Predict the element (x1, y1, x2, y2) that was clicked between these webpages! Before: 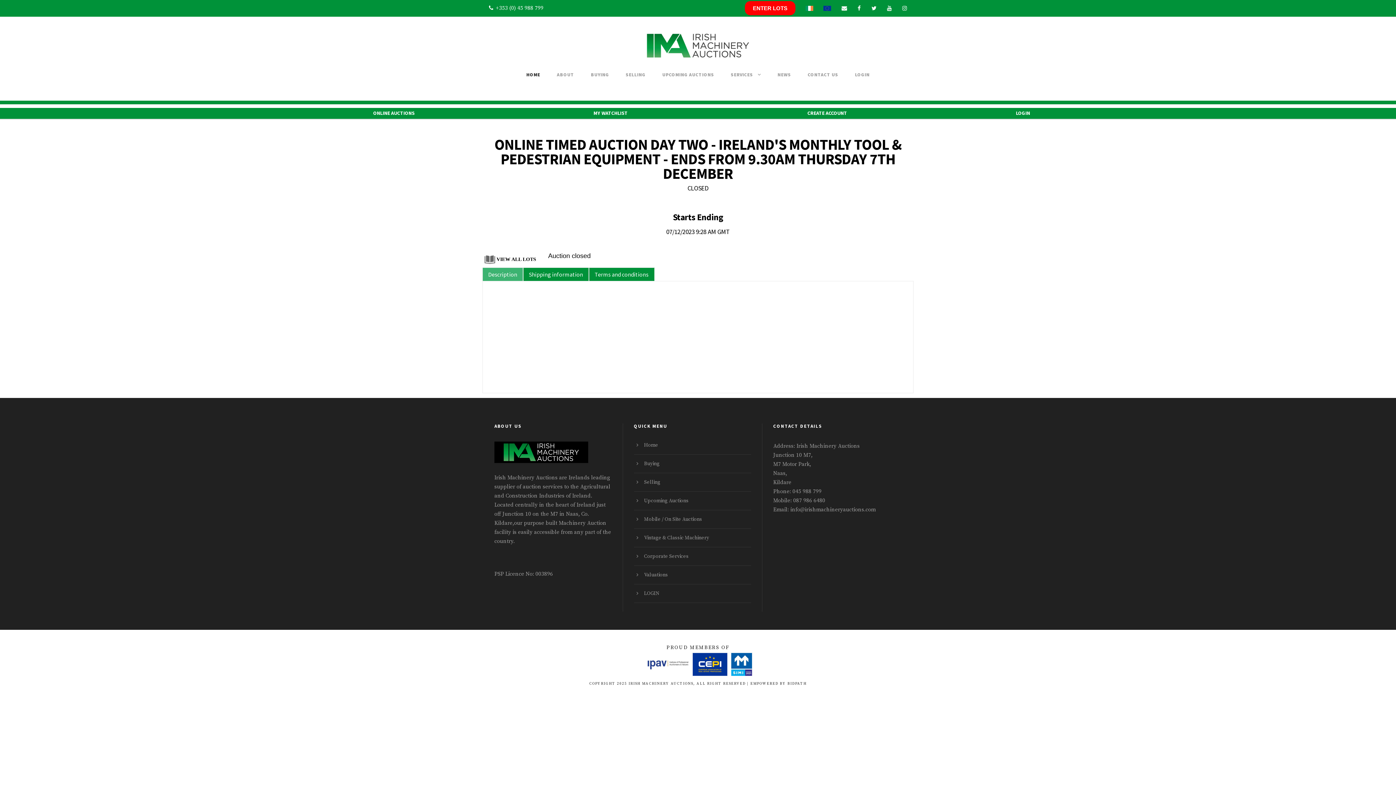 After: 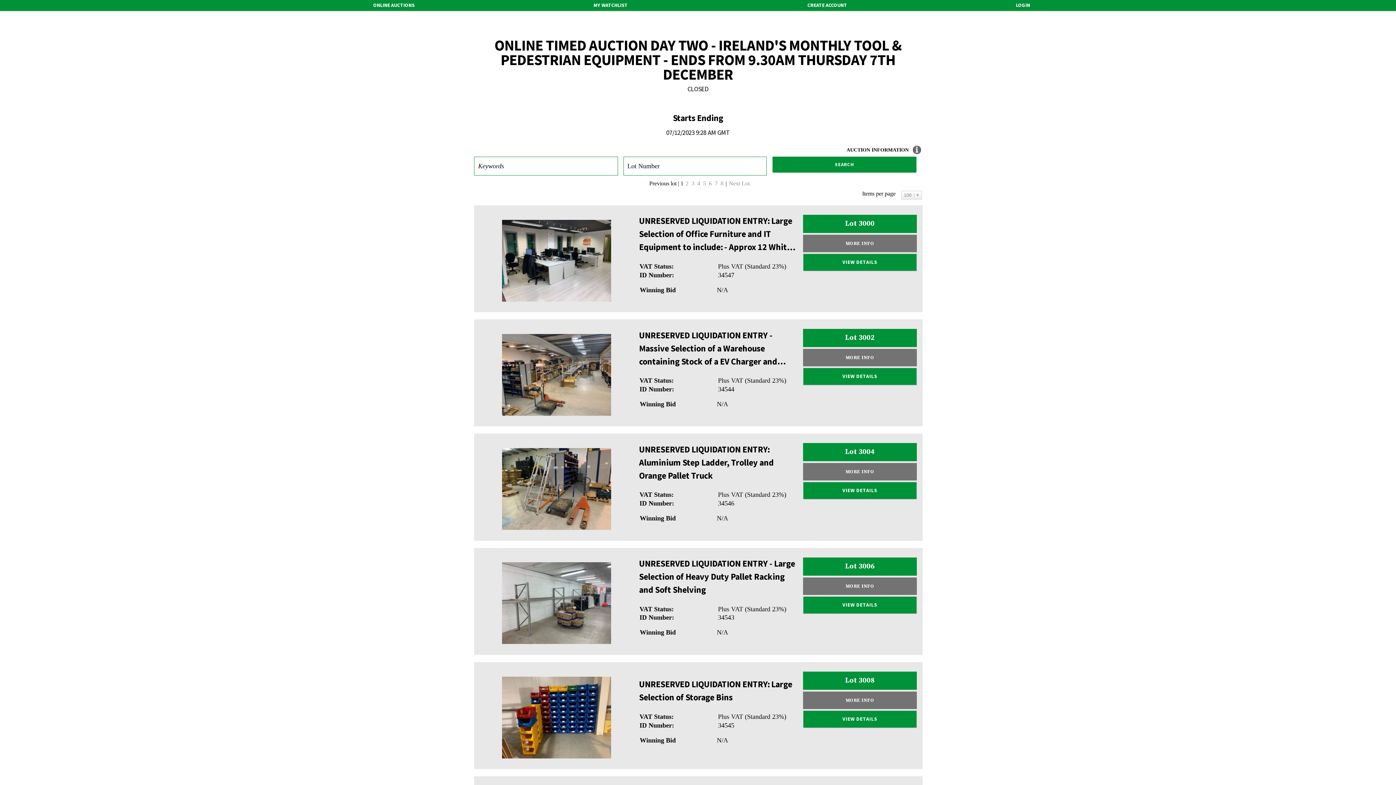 Action: bbox: (484, 251, 548, 266) label: VIEW ALL LOTS